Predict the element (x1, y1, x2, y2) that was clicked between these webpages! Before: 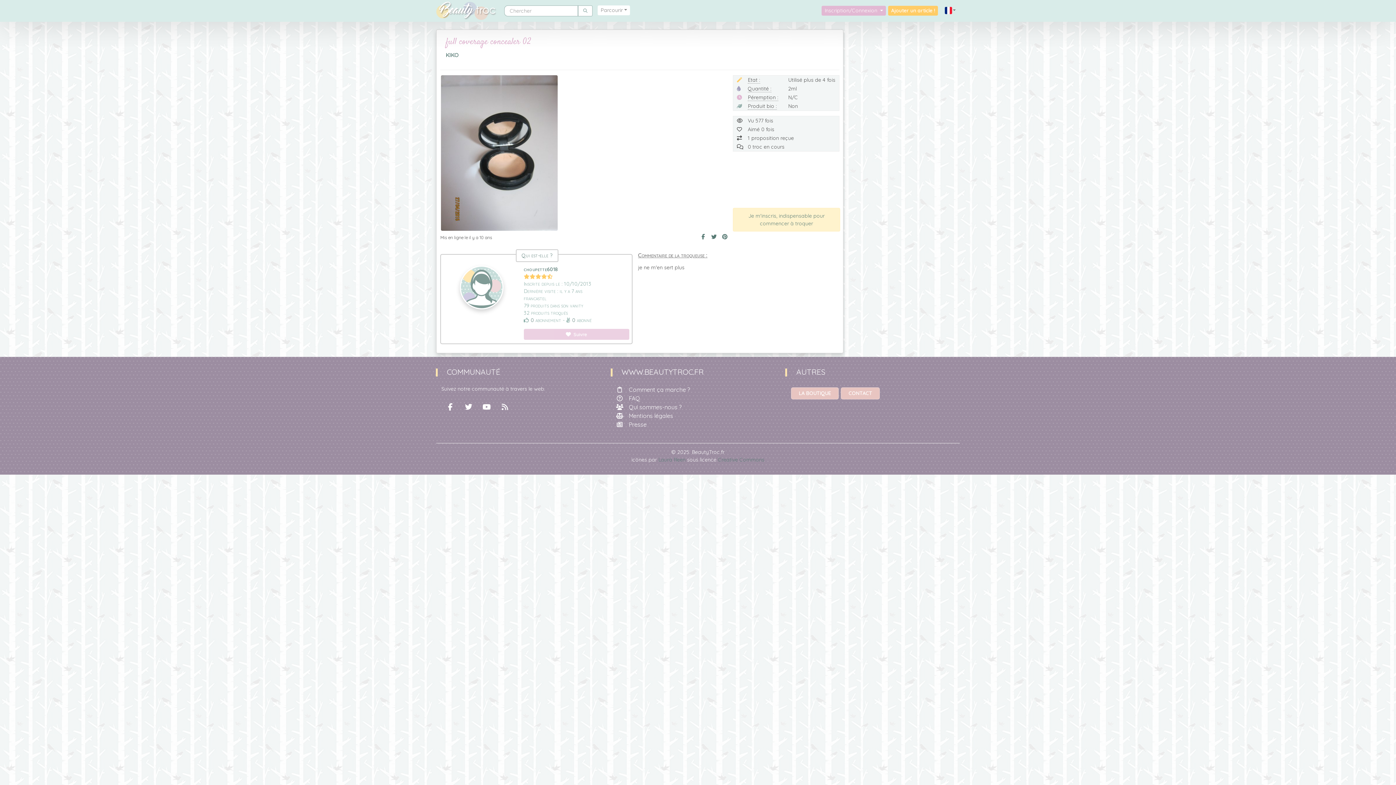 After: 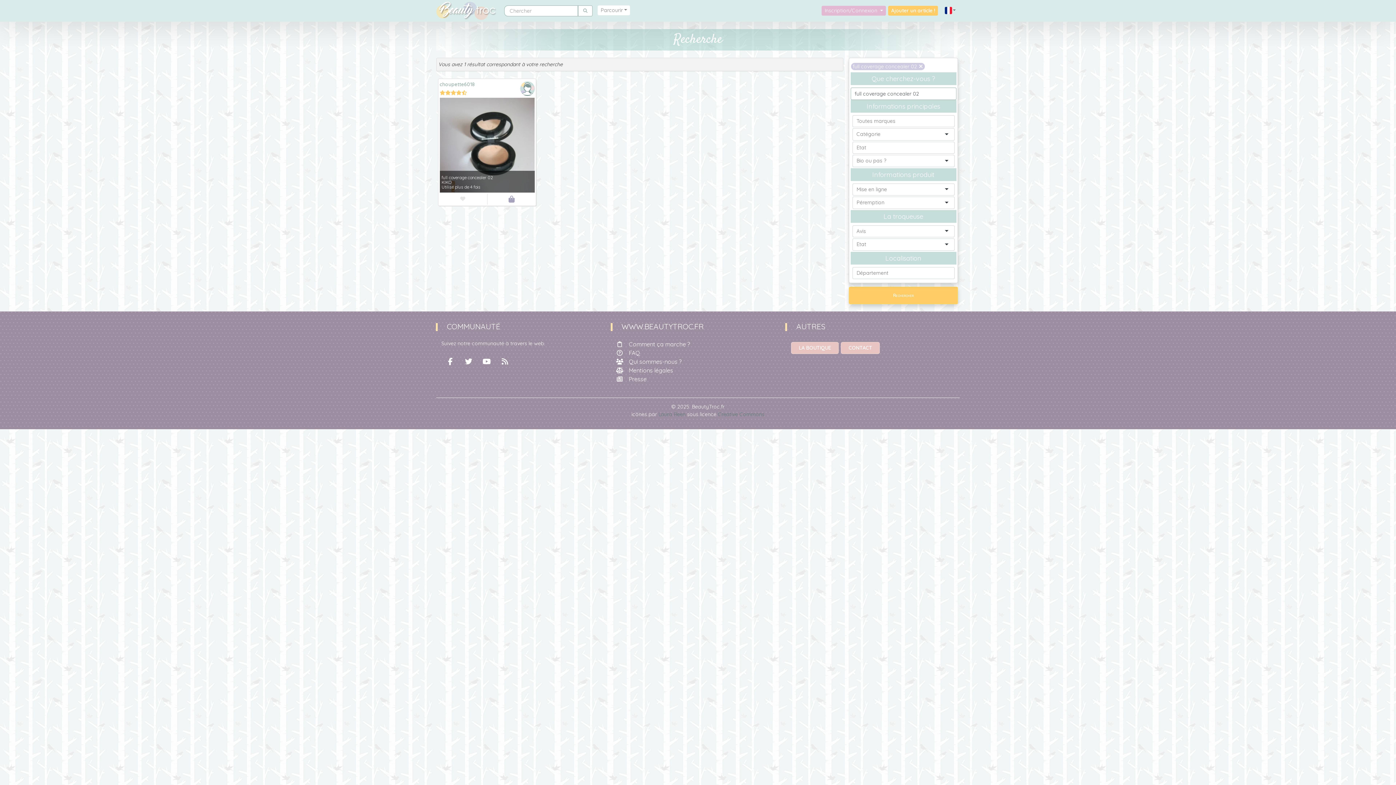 Action: bbox: (445, 36, 531, 48) label: full coverage concealer 02